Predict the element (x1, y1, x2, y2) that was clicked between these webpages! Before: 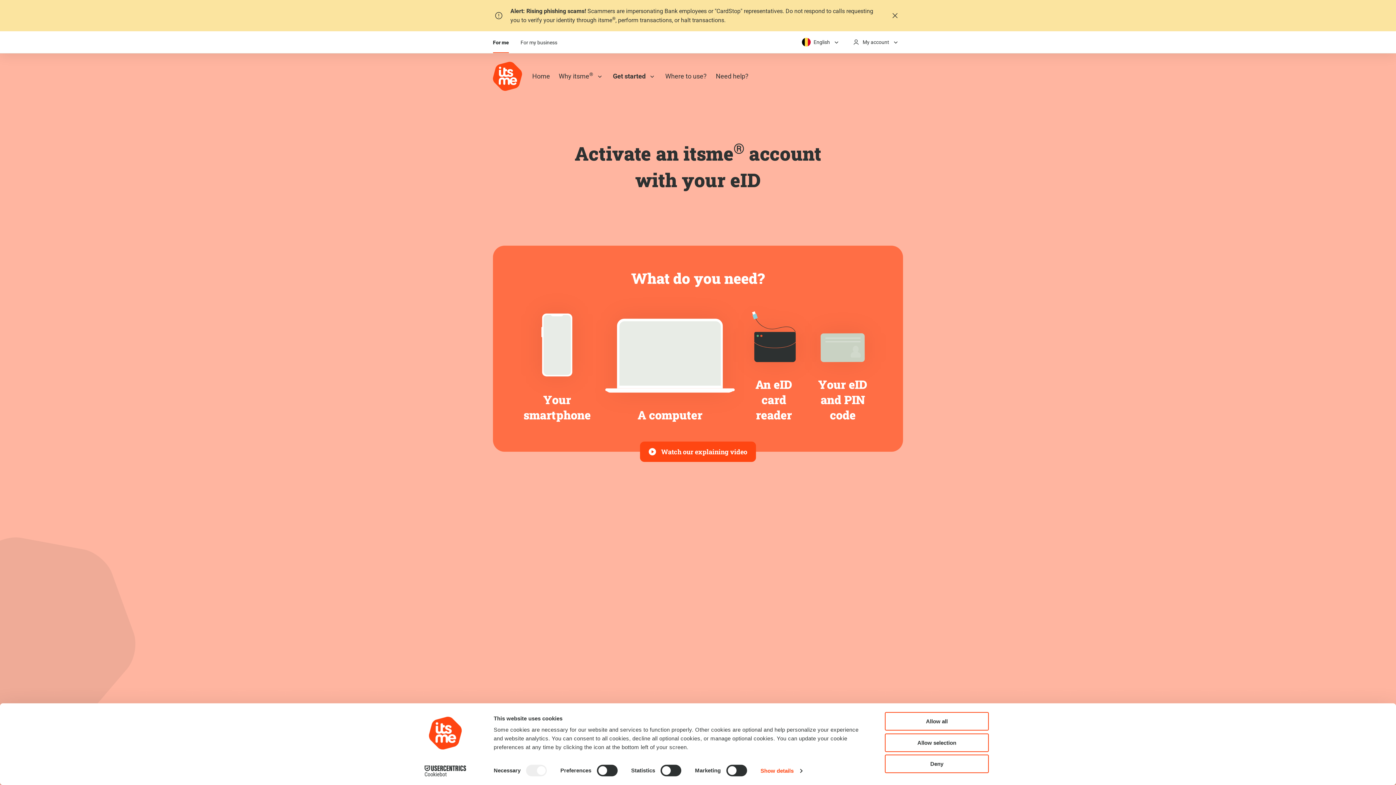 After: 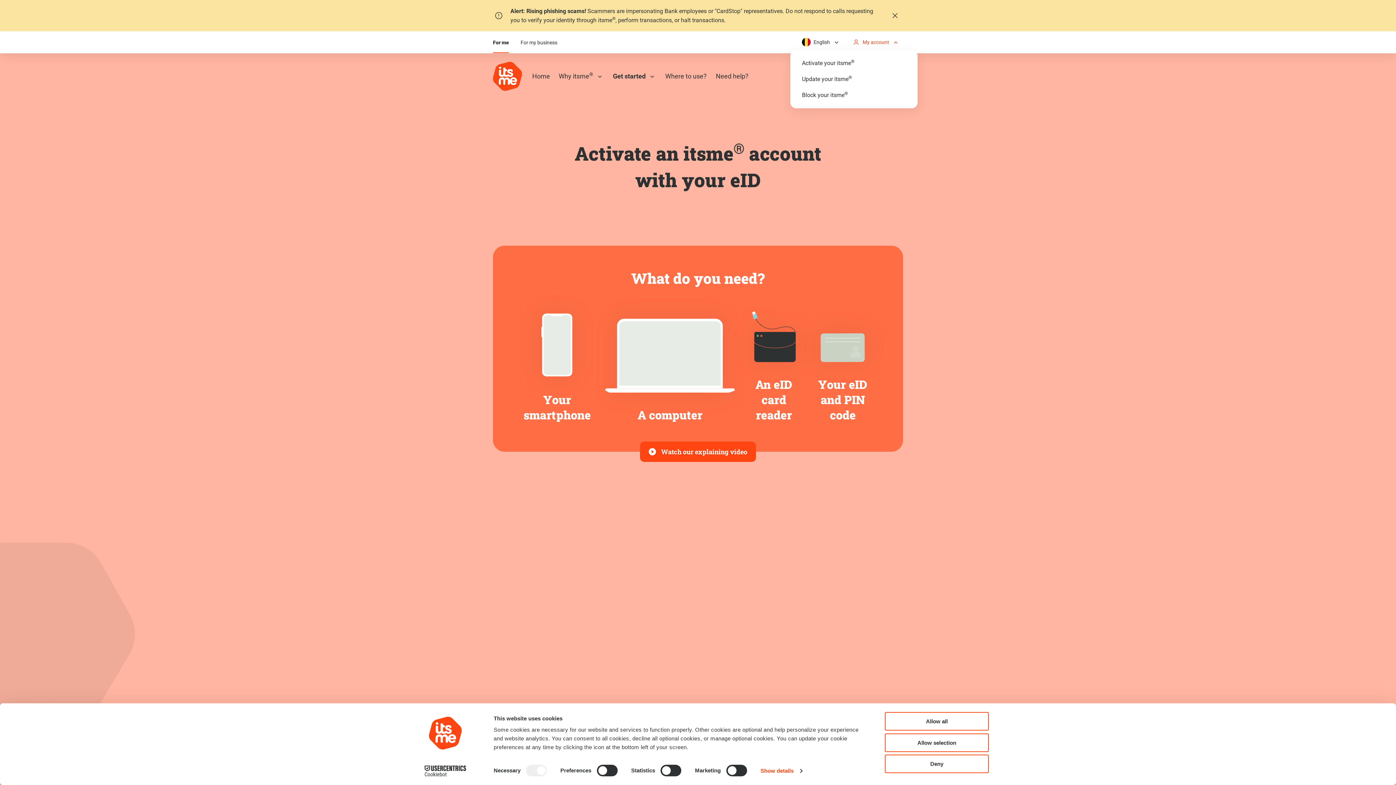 Action: label: Toggle dropdown bbox: (849, 36, 903, 47)